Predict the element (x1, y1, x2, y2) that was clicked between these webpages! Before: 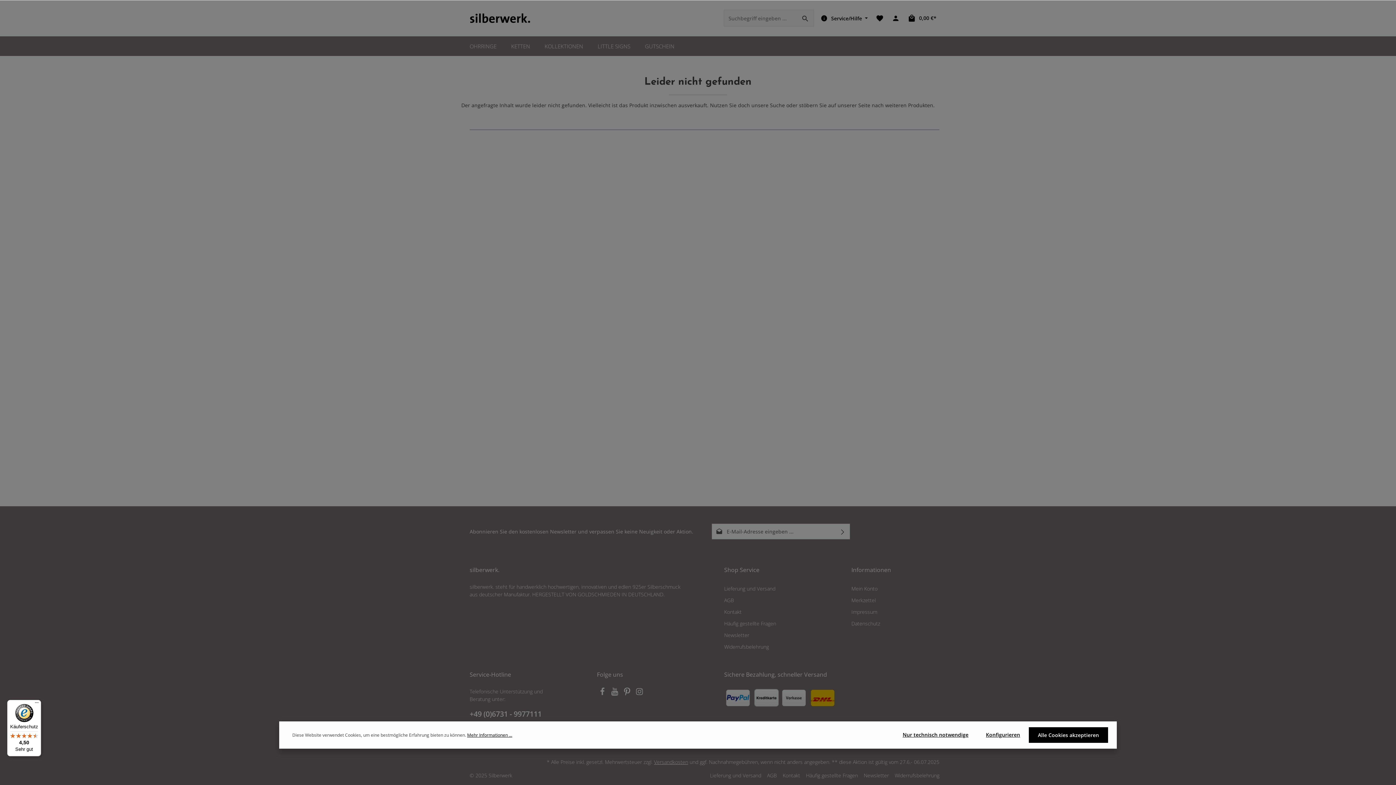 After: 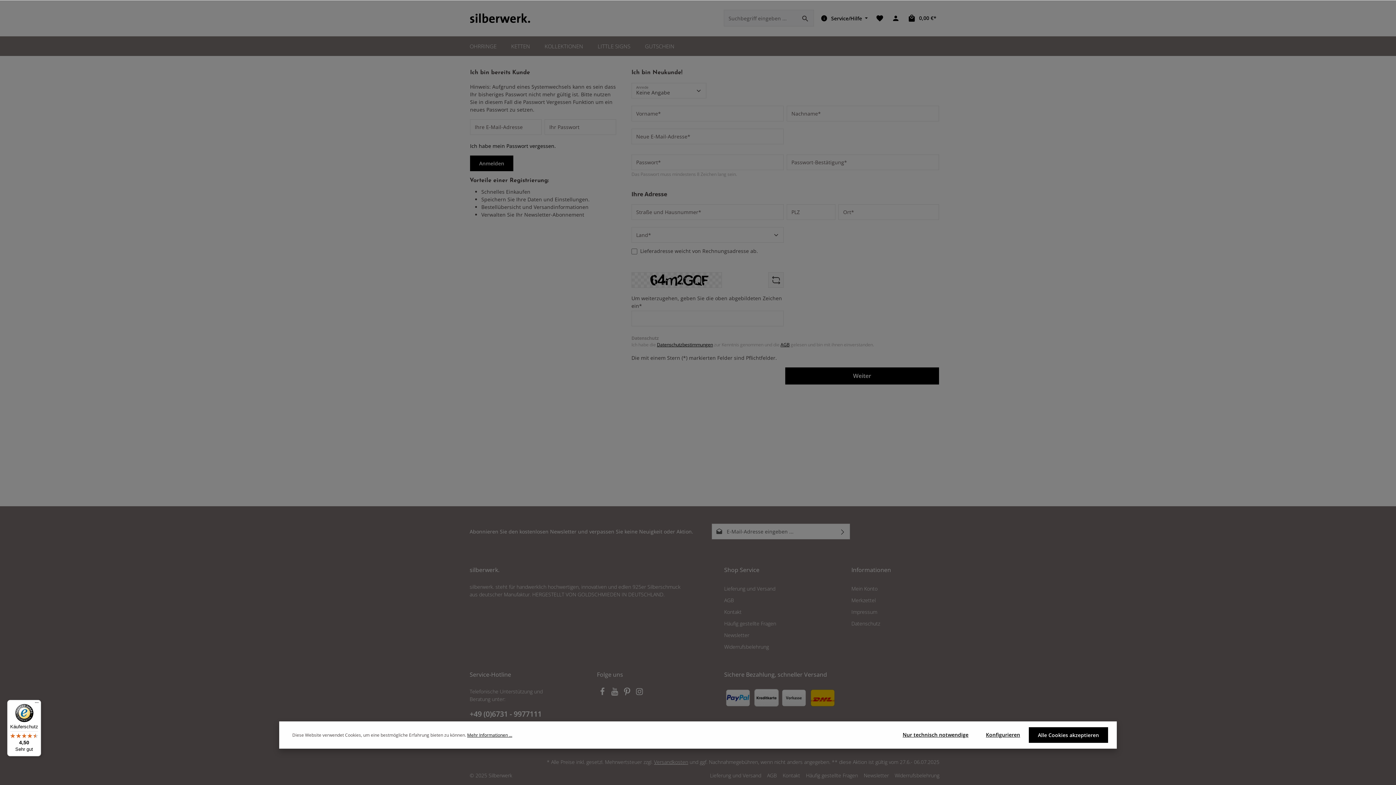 Action: label: Mein Konto bbox: (851, 584, 877, 594)